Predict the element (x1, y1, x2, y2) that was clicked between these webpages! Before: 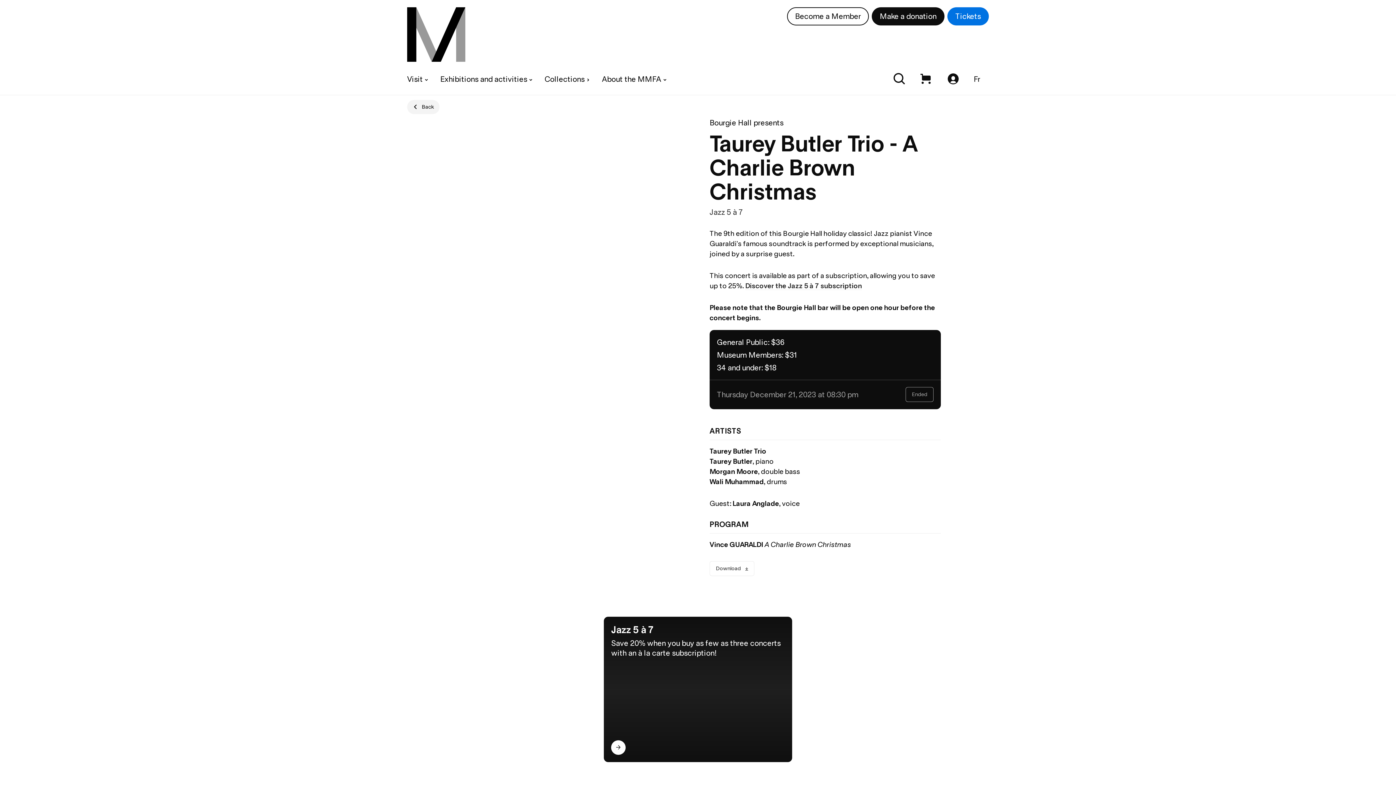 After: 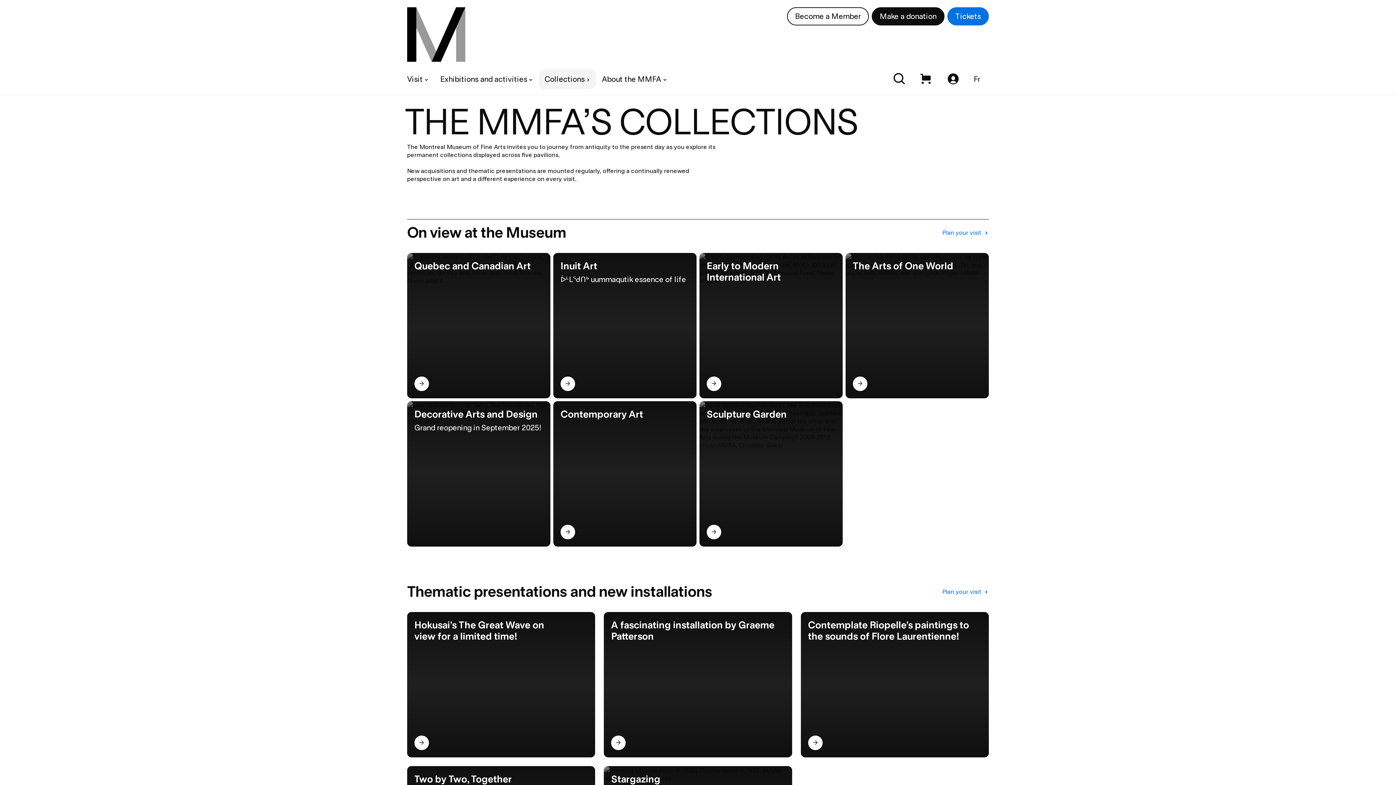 Action: label: Collections bbox: (538, 69, 596, 88)